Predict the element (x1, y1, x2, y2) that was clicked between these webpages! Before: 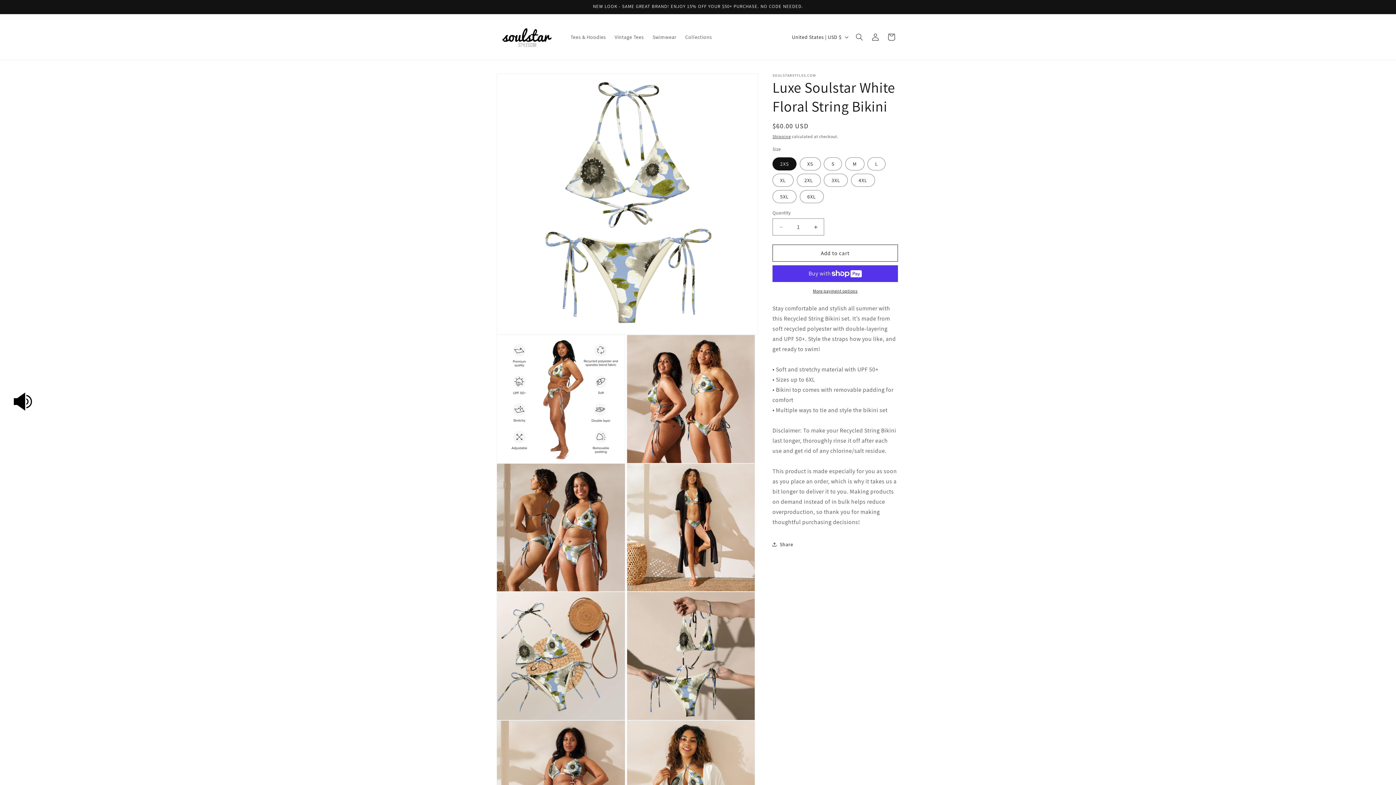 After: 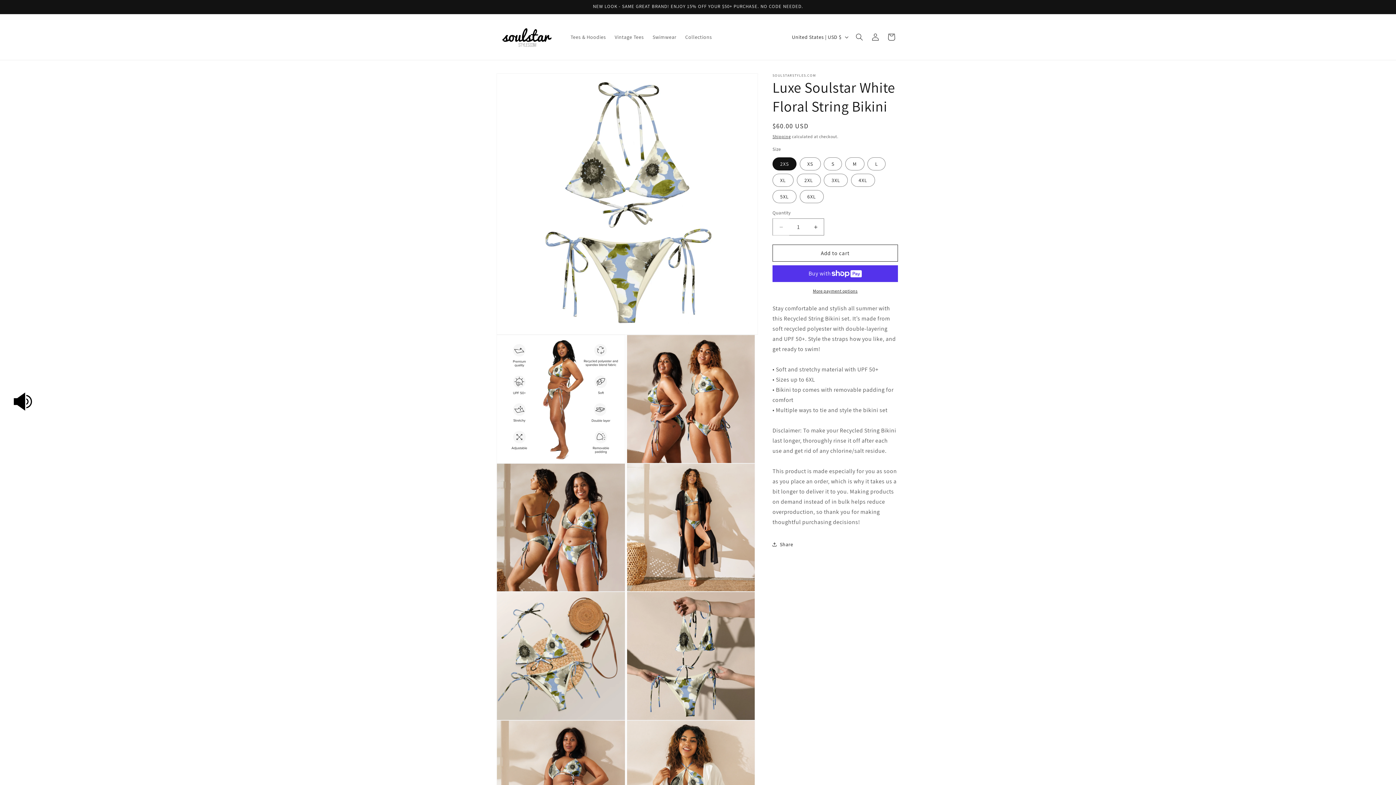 Action: bbox: (773, 218, 789, 235) label: Decrease quantity for Luxe Soulstar White Floral String Bikini